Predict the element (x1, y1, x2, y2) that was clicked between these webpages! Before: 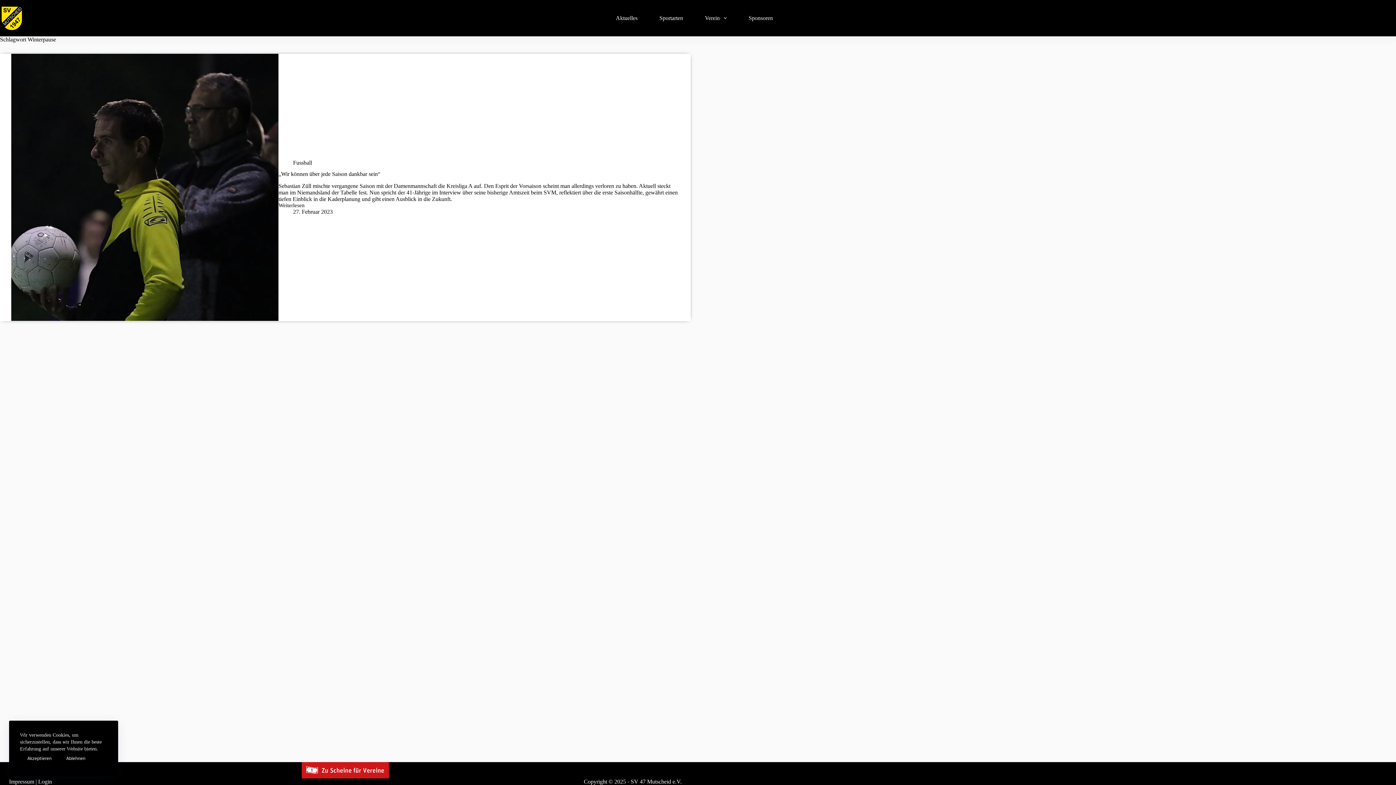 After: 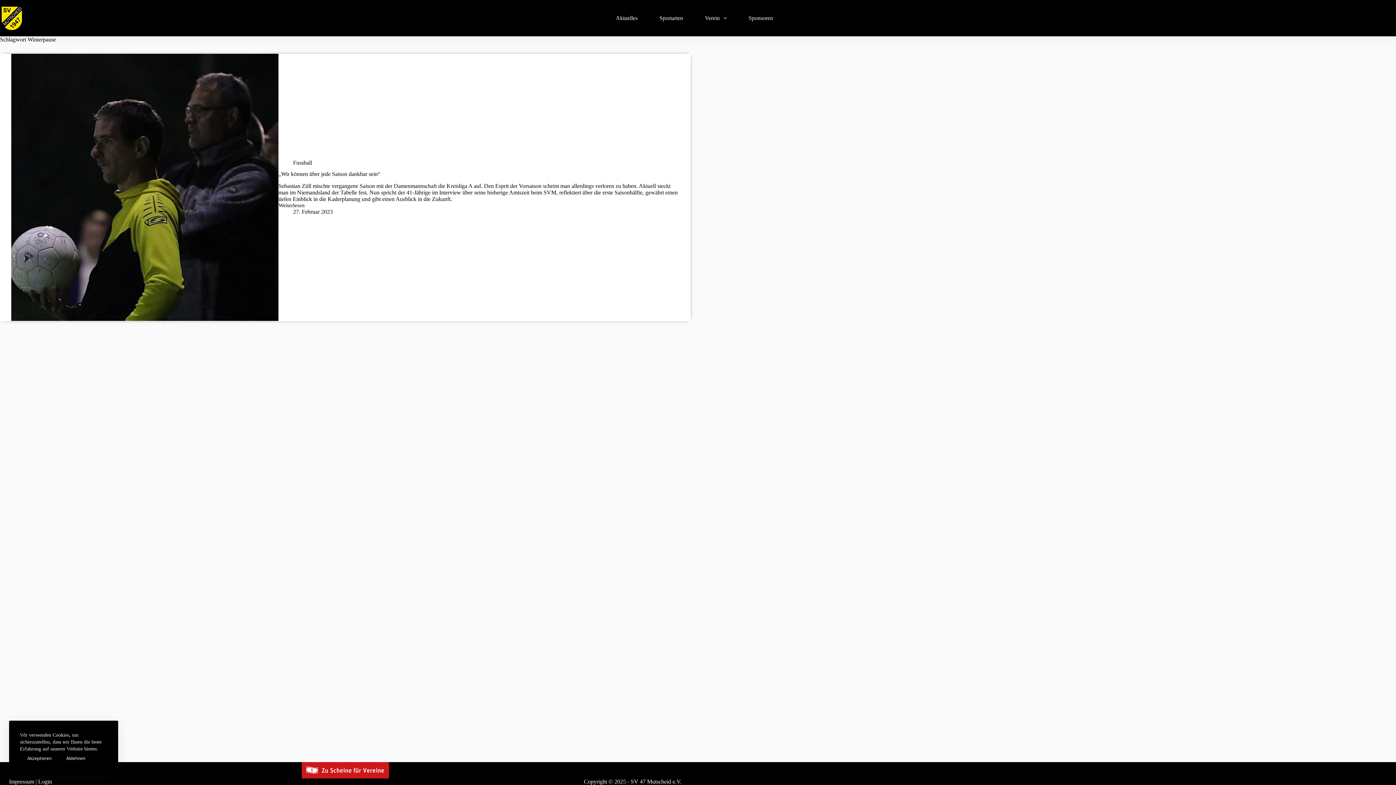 Action: bbox: (301, 766, 389, 773)